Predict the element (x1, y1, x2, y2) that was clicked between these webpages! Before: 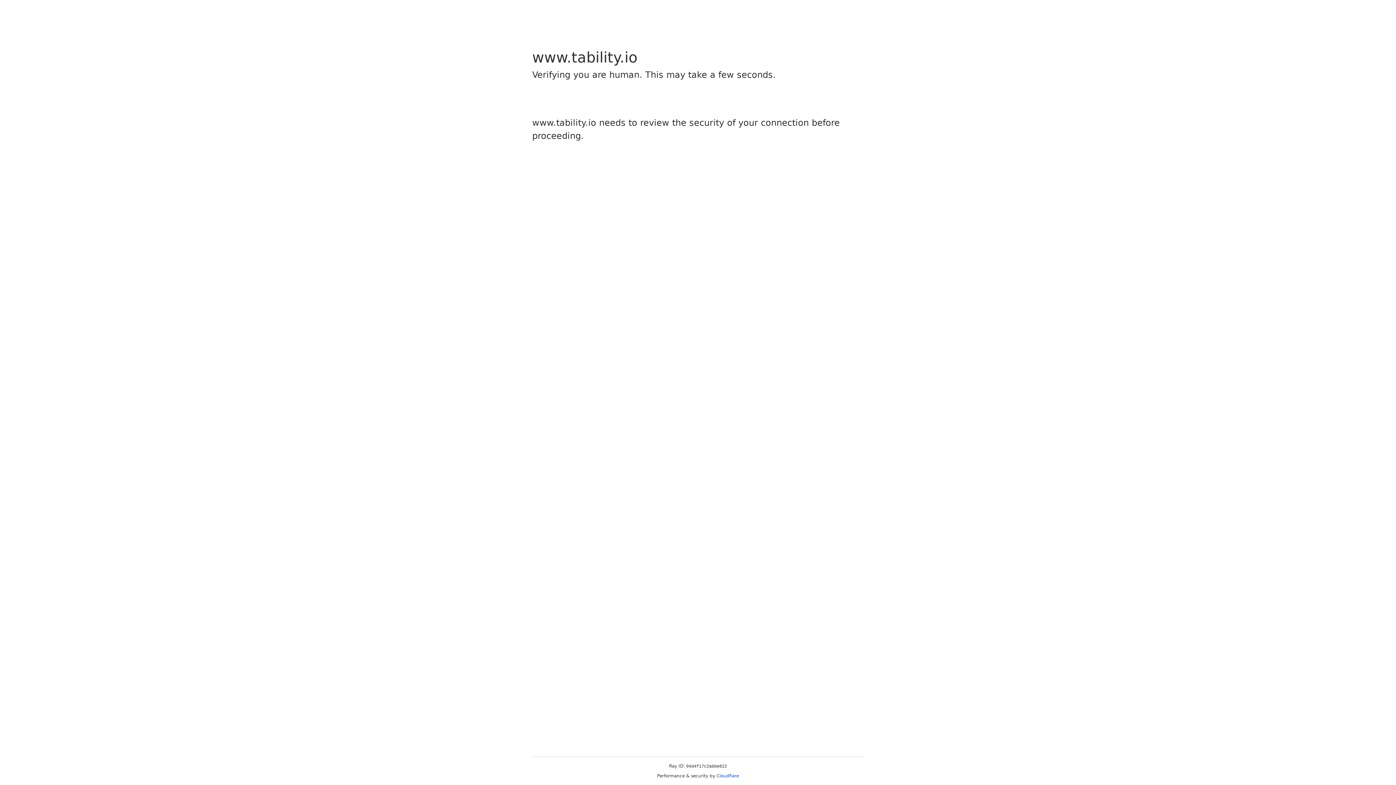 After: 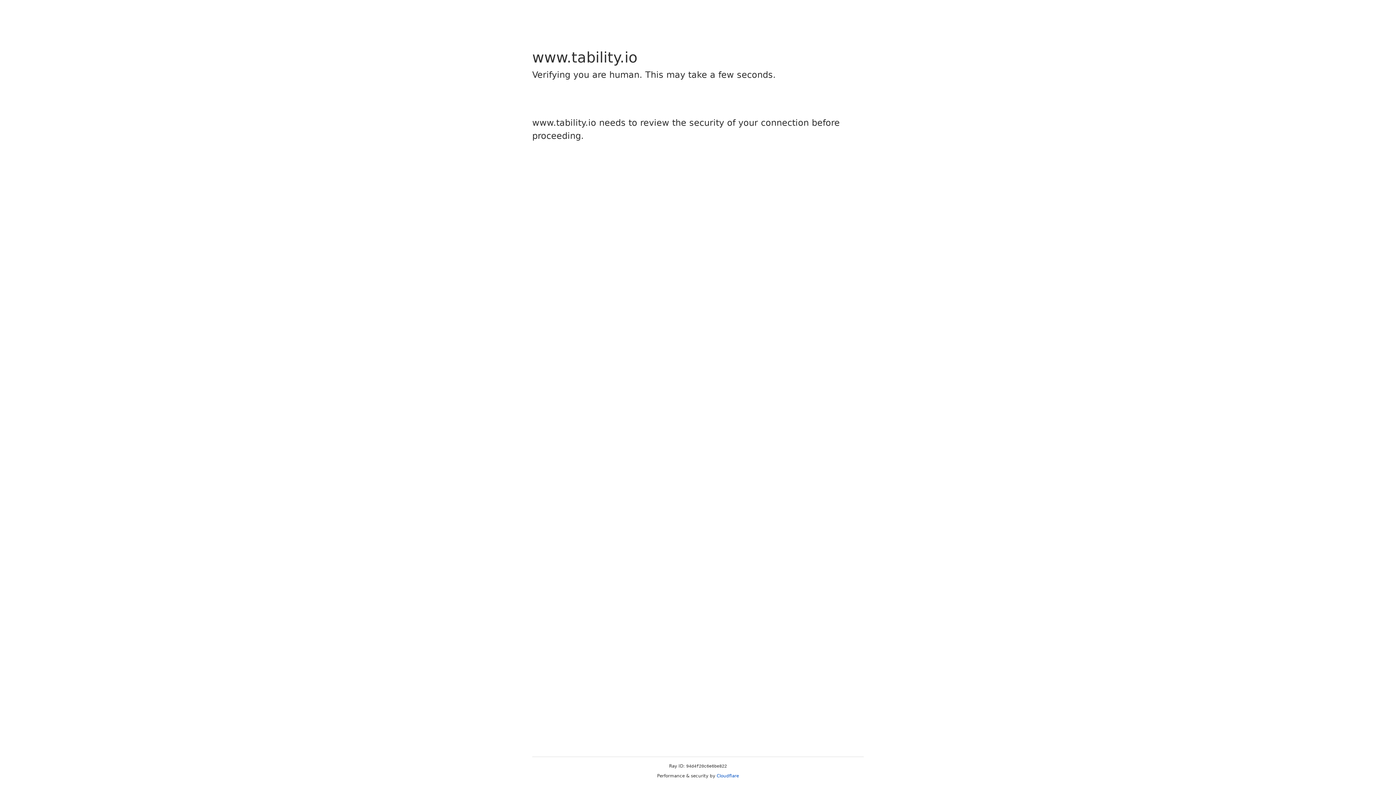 Action: bbox: (716, 773, 739, 778) label: Cloudflare